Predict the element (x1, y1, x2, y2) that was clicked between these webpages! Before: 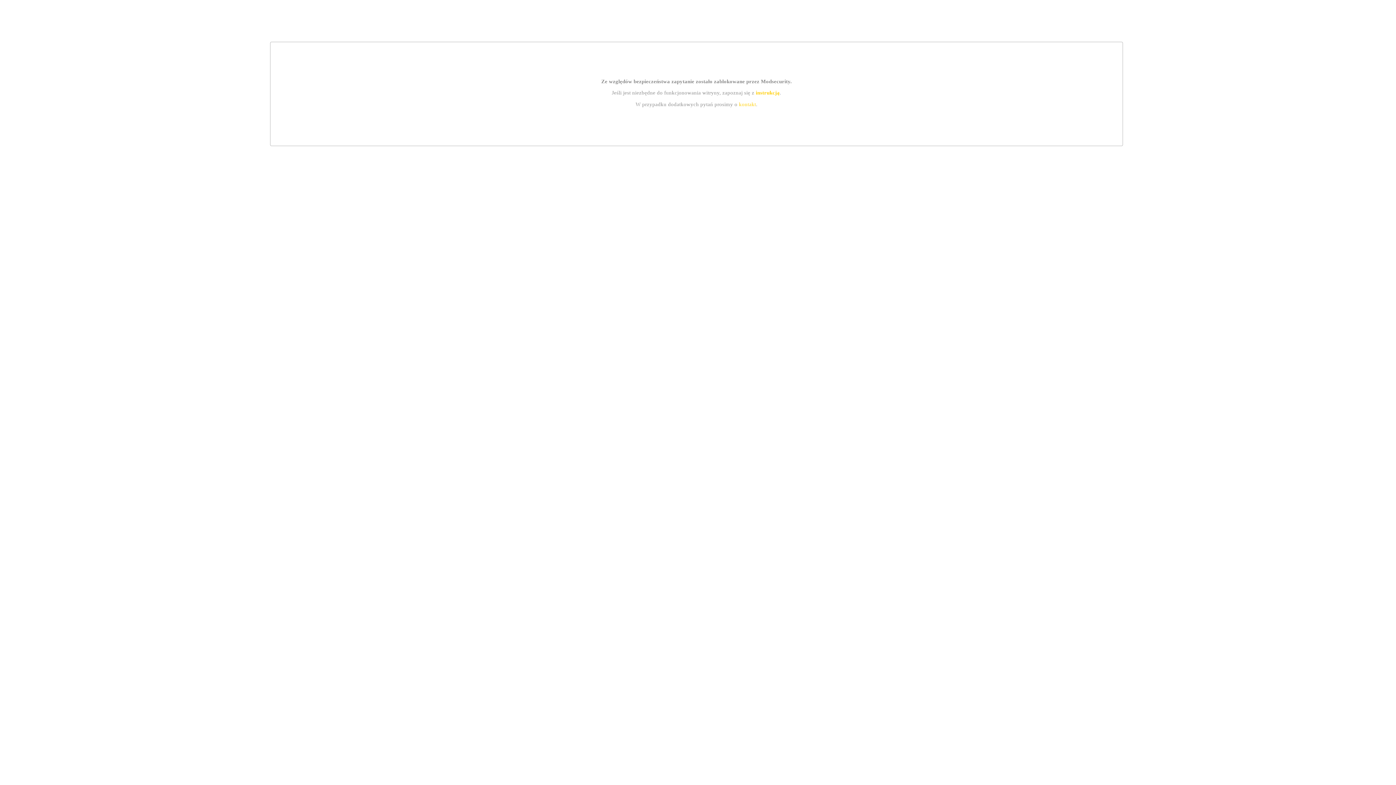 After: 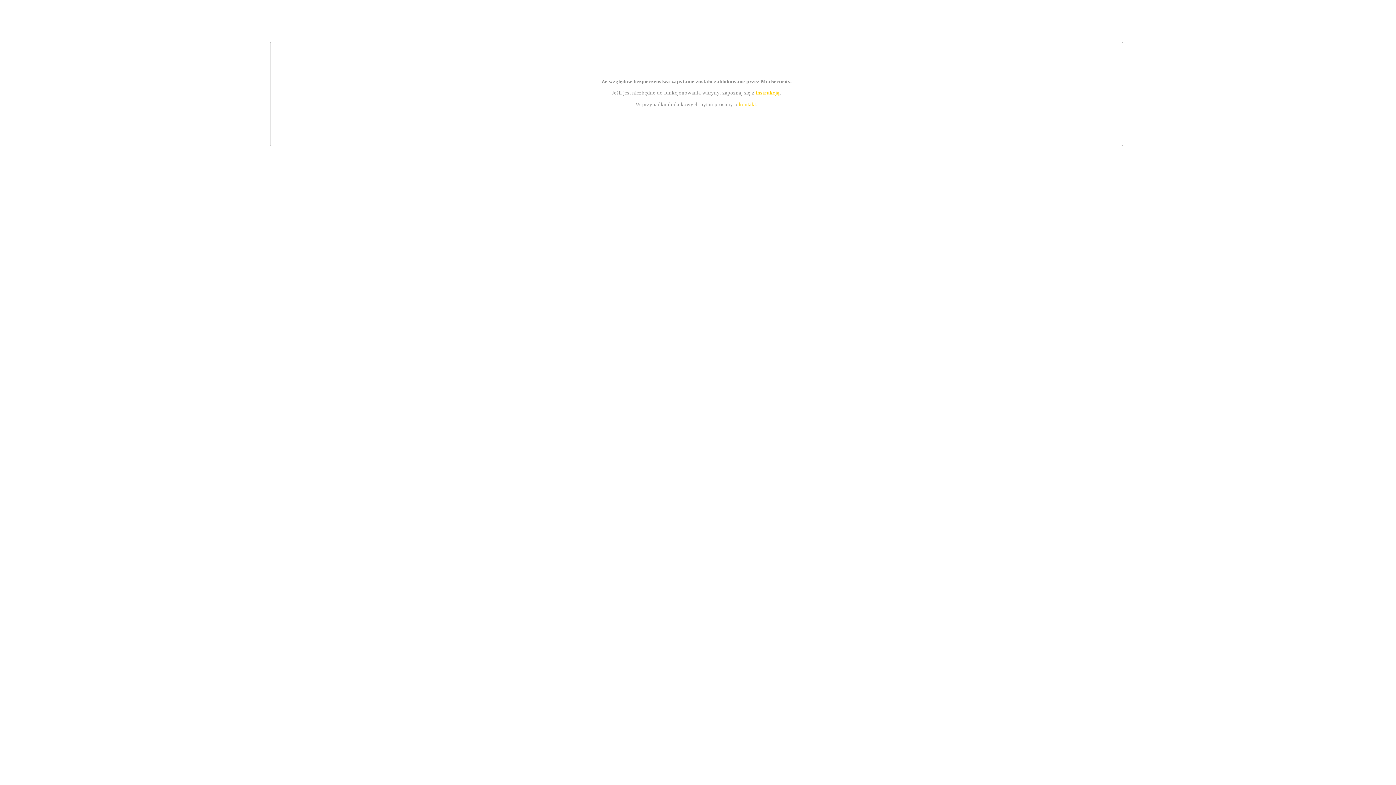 Action: label: kontakt bbox: (739, 101, 756, 107)